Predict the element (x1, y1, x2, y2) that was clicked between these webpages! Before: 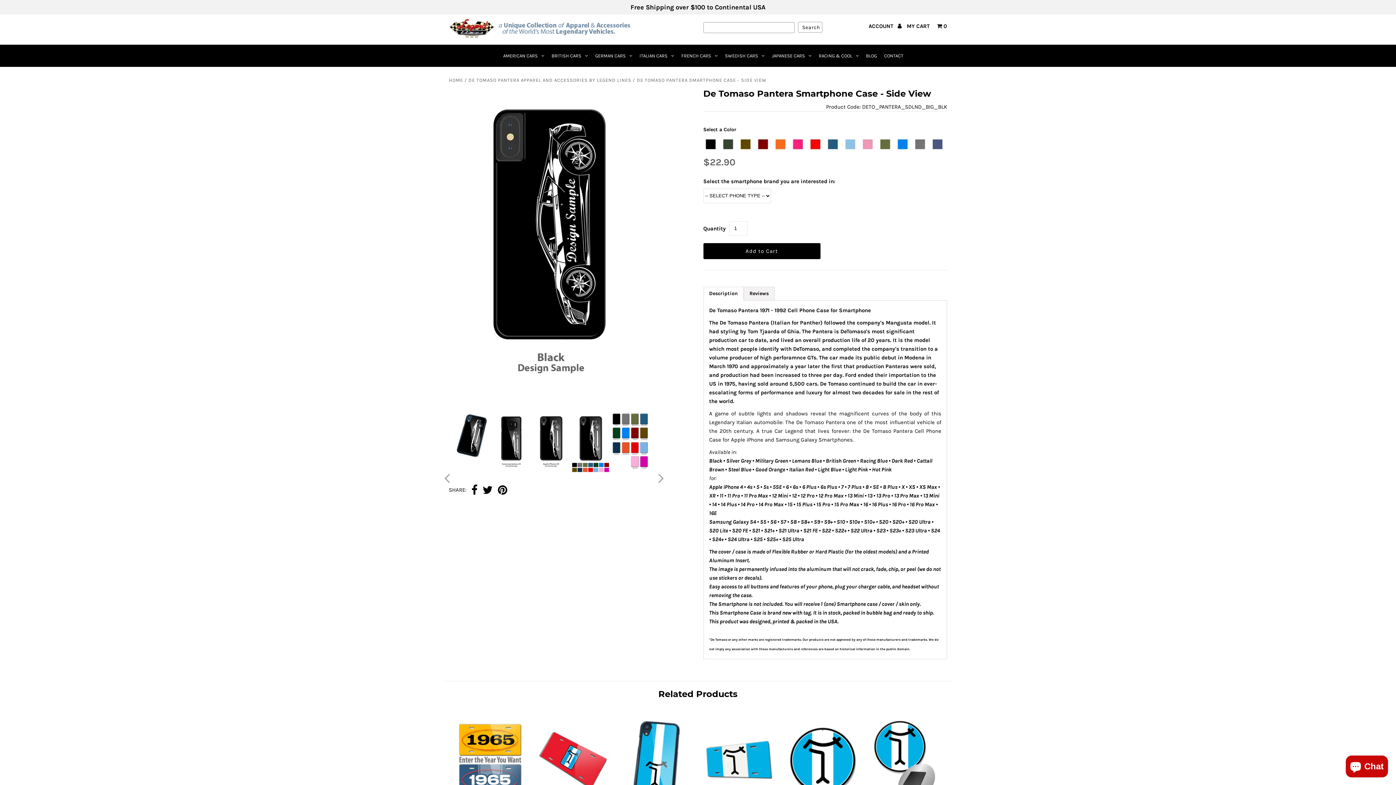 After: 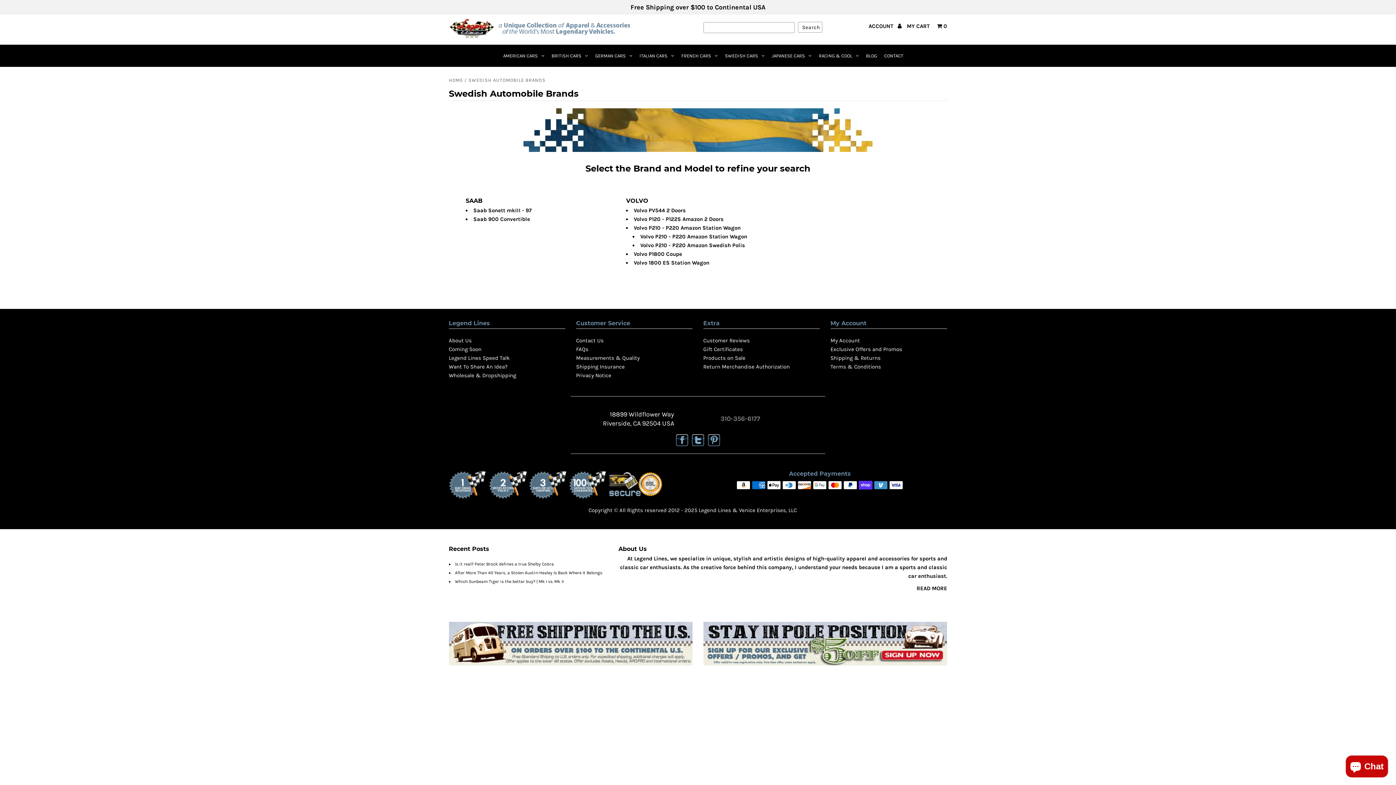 Action: label: SWEDISH CARS bbox: (722, 44, 767, 66)